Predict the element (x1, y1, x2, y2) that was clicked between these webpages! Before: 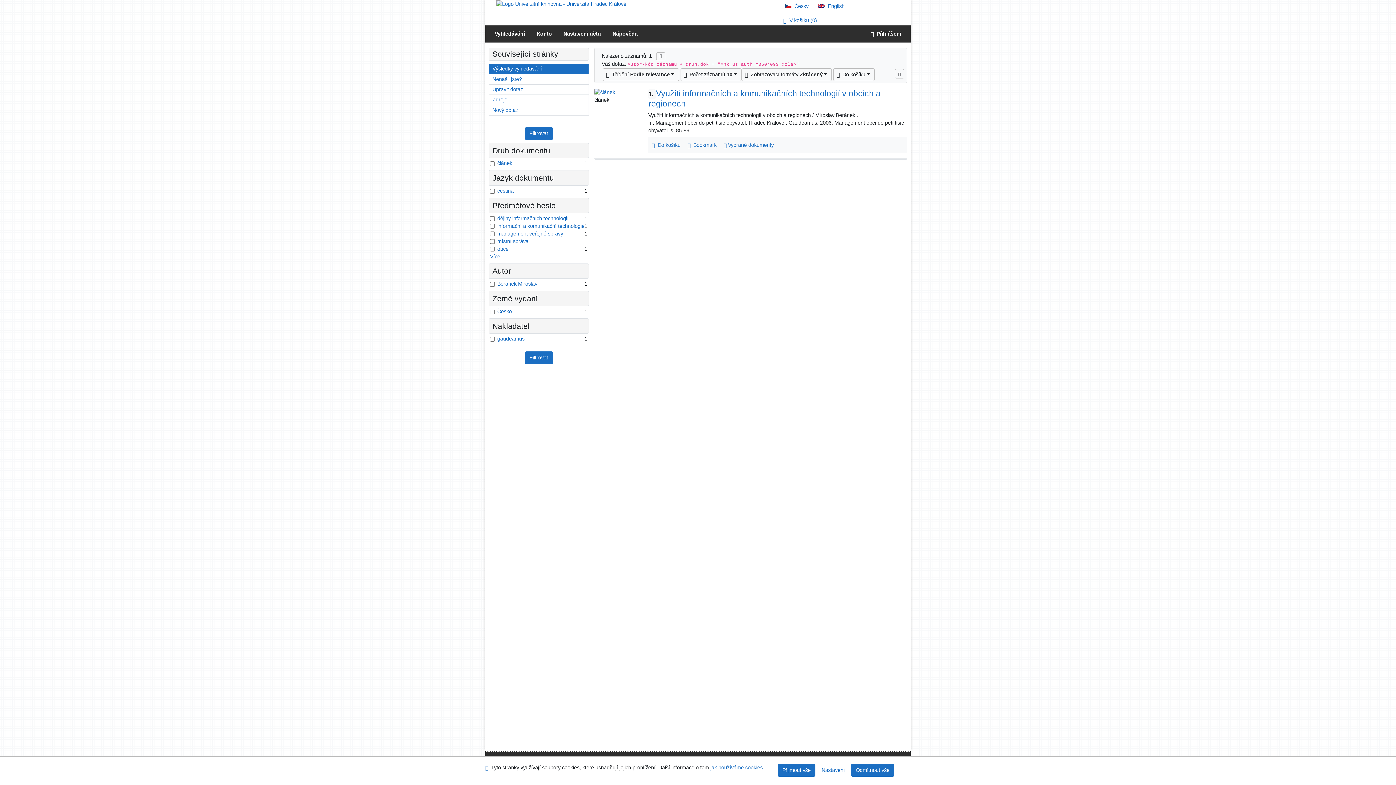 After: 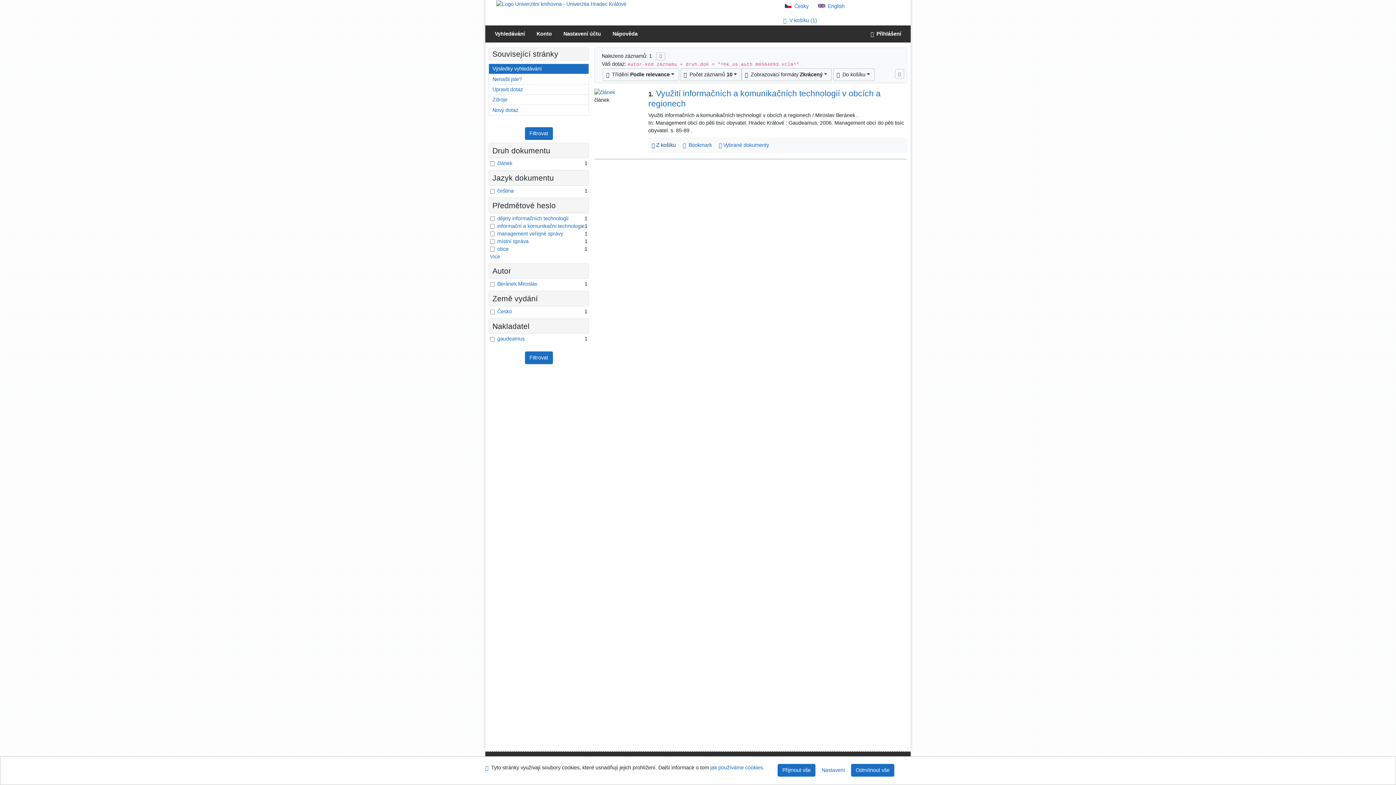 Action: bbox: (648, 140, 684, 150) label: Vložit do košíku: Využití informačních a komunikačních technologií v obcích a regionech